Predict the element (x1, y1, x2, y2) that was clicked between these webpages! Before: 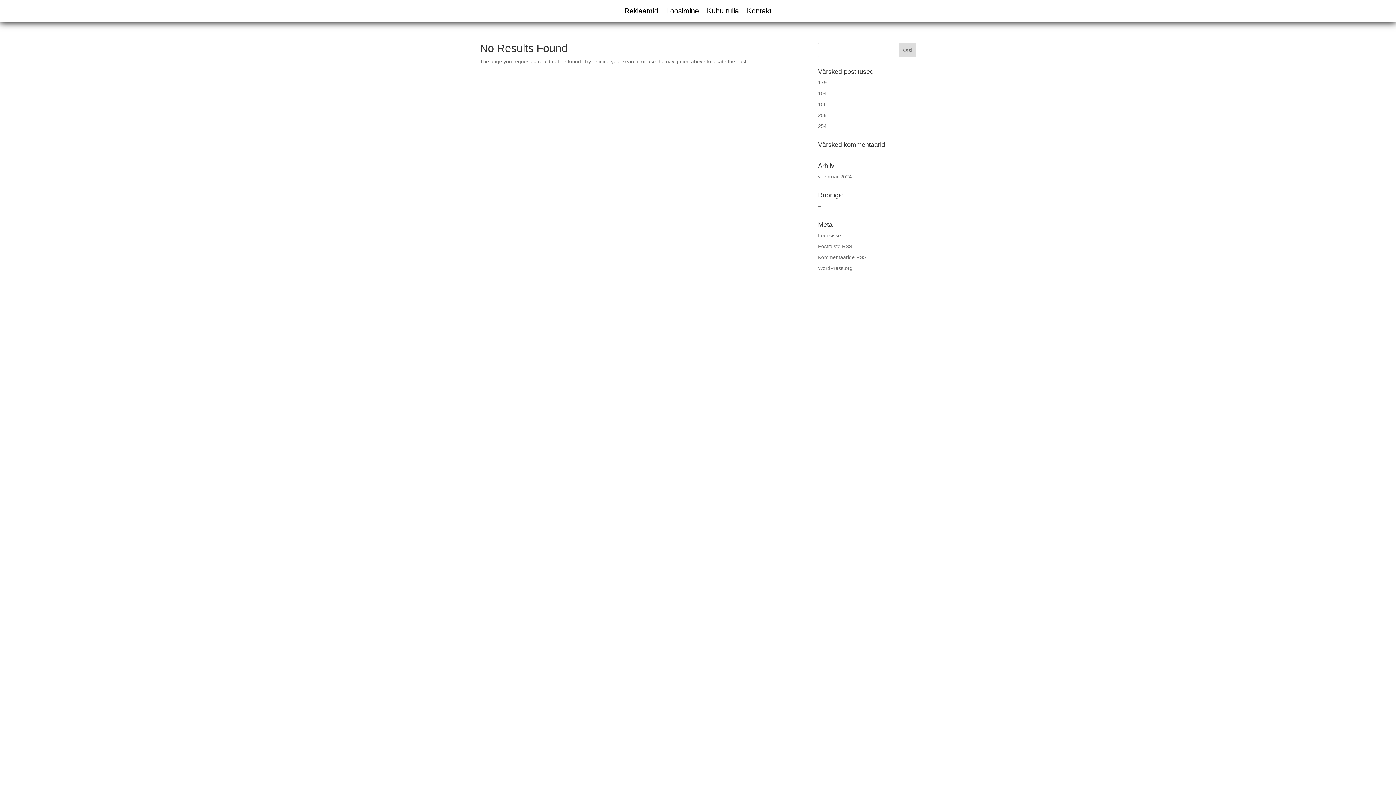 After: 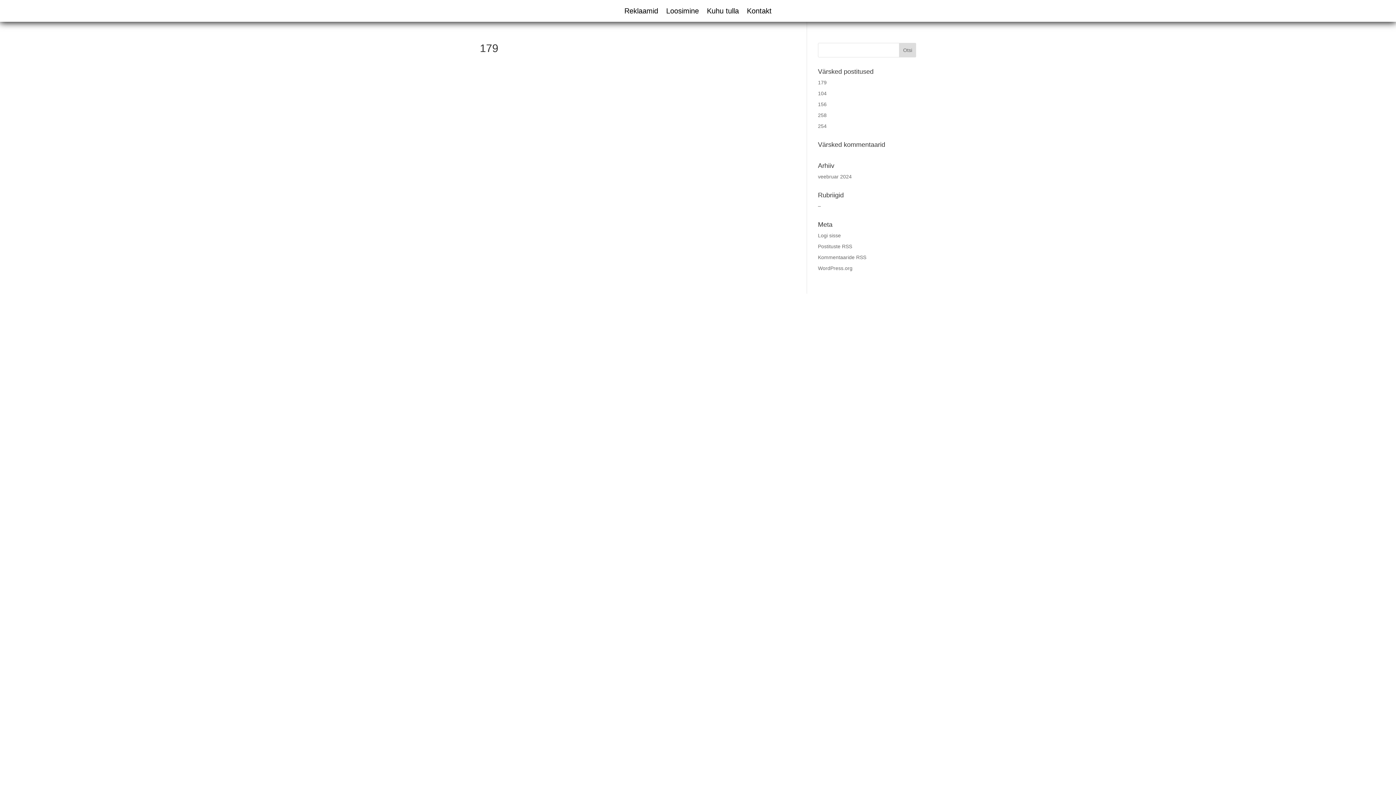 Action: label: 179 bbox: (818, 79, 826, 85)